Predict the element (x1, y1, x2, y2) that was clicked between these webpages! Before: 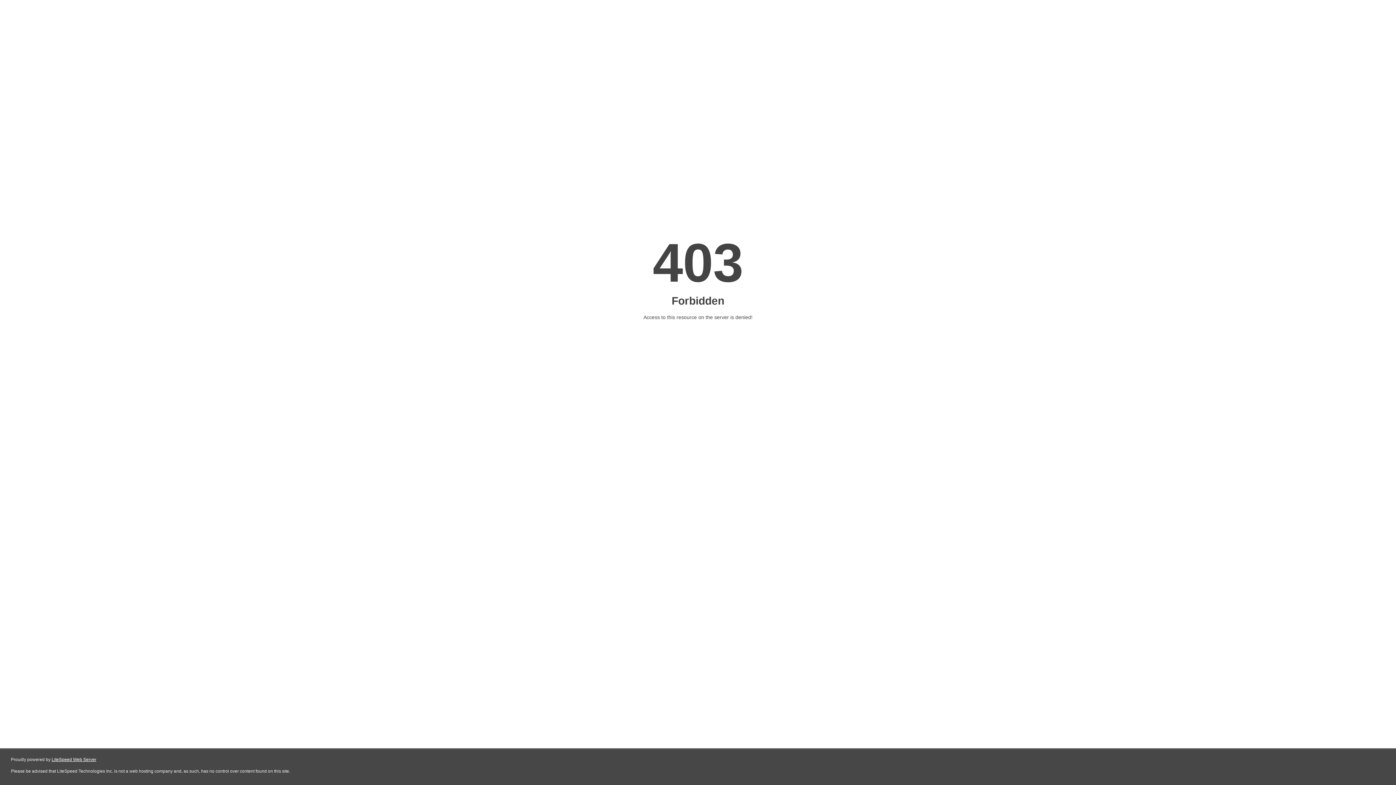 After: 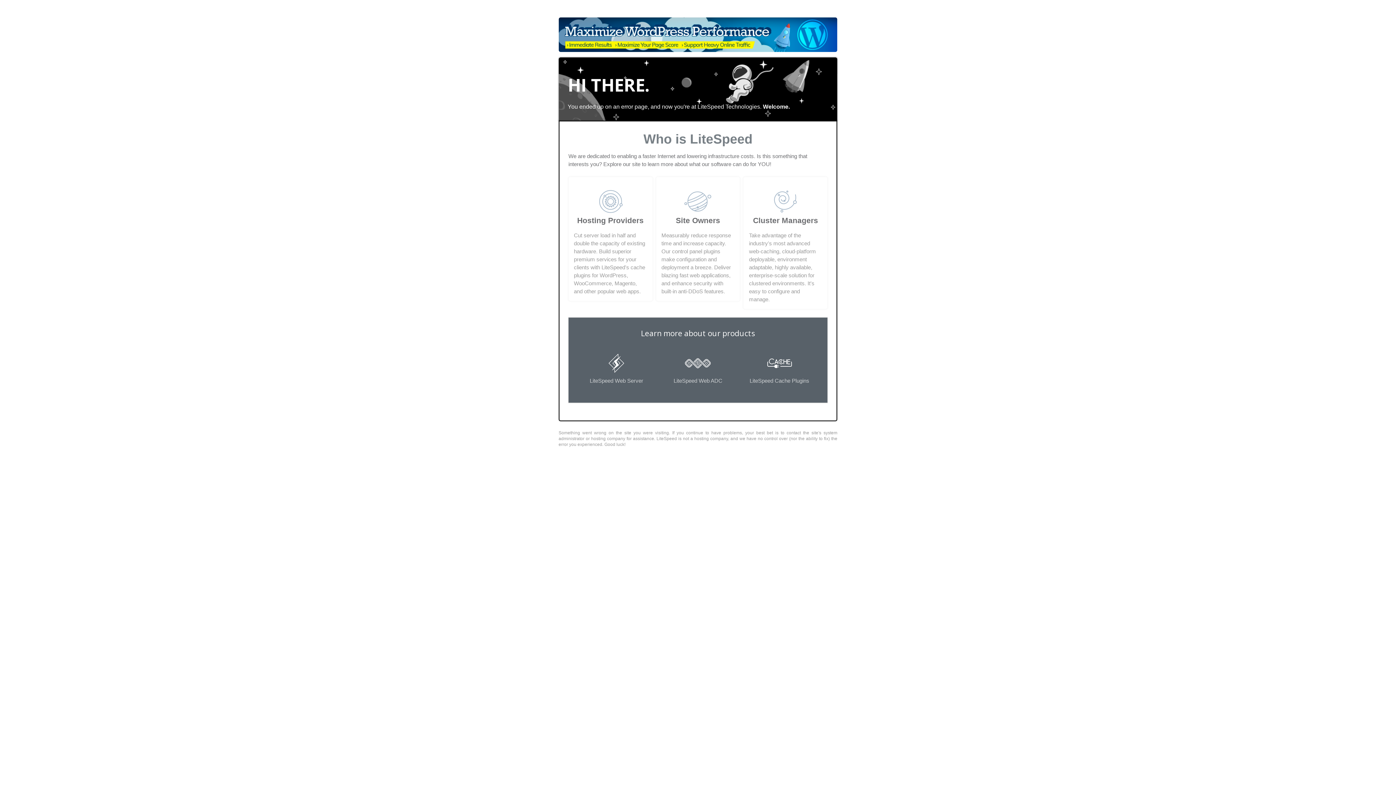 Action: label: LiteSpeed Web Server bbox: (51, 757, 96, 762)